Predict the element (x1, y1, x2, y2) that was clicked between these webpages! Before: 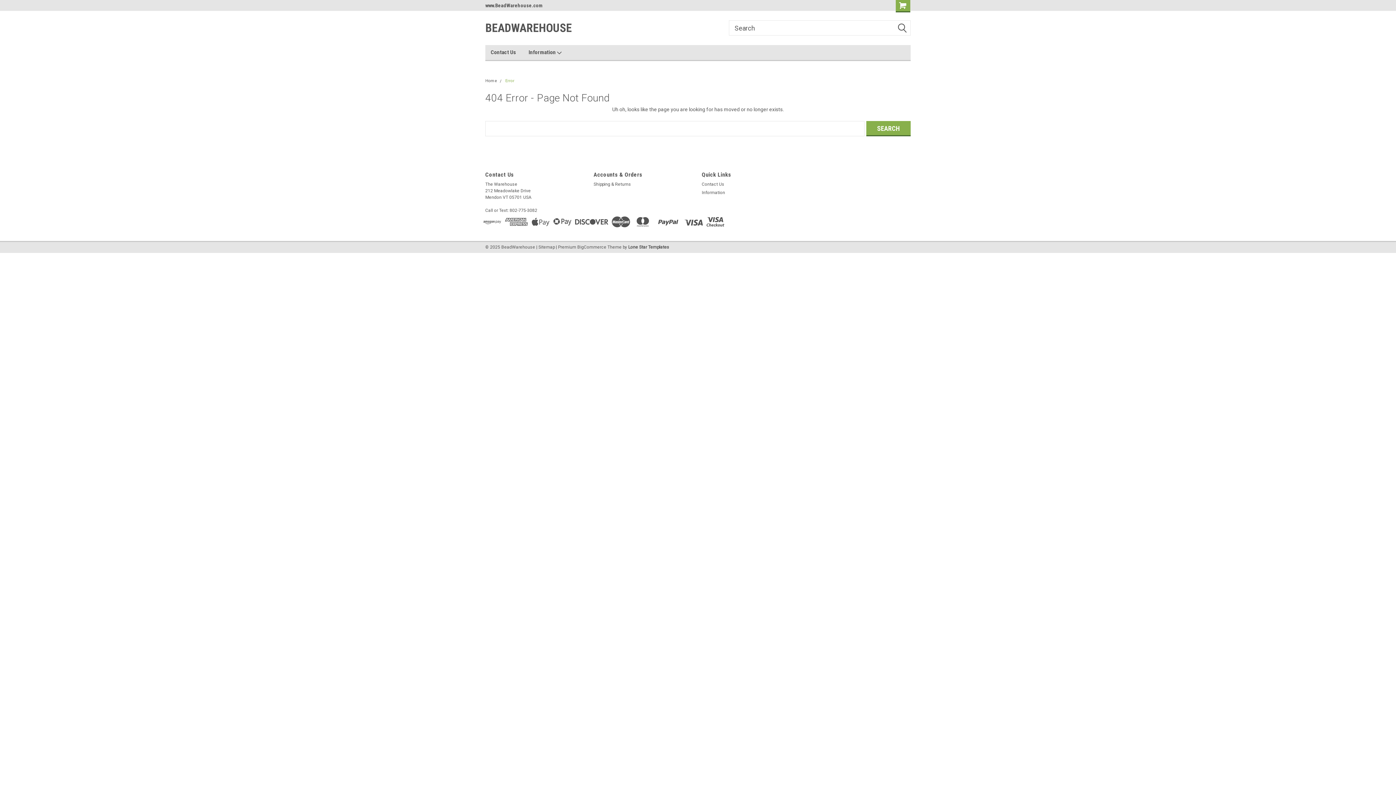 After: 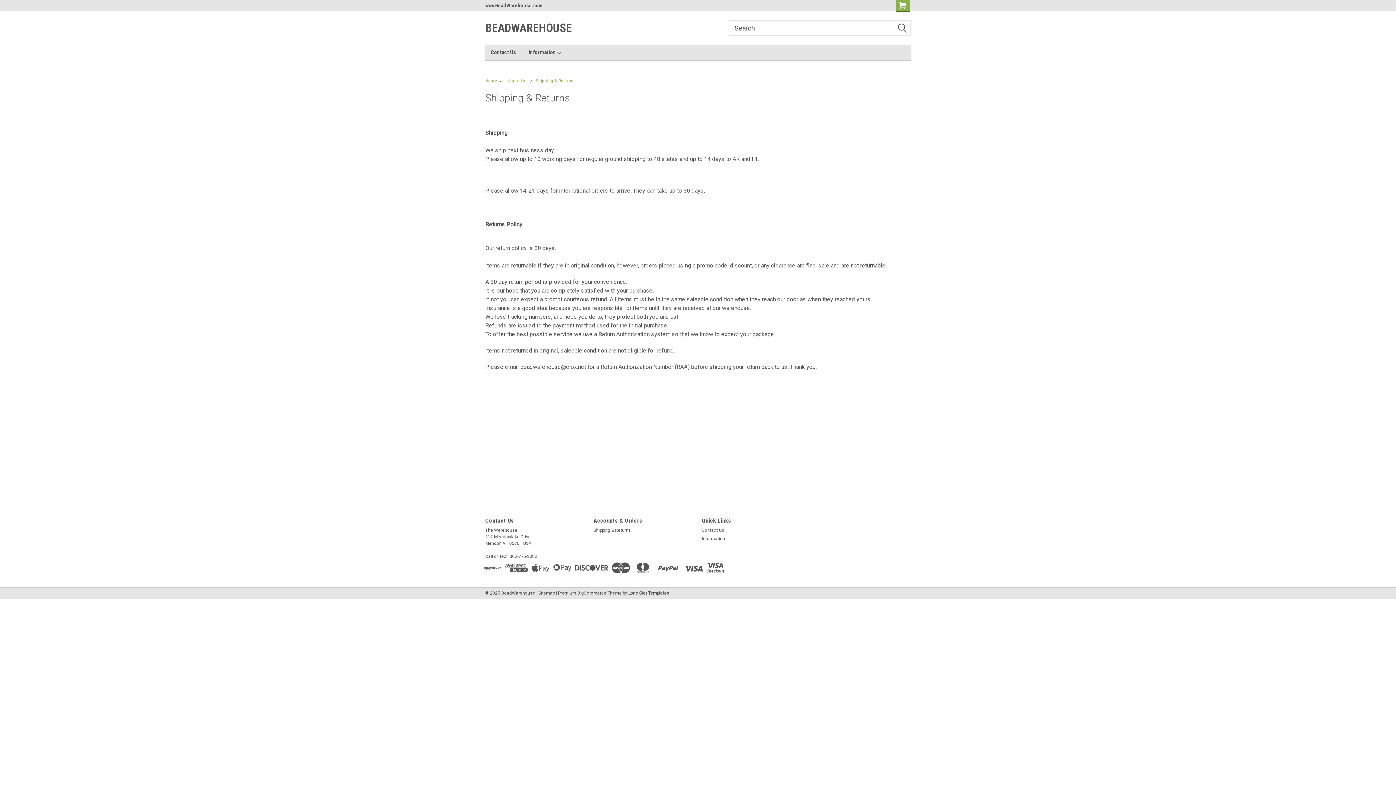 Action: label: Shipping & Returns bbox: (593, 181, 631, 187)